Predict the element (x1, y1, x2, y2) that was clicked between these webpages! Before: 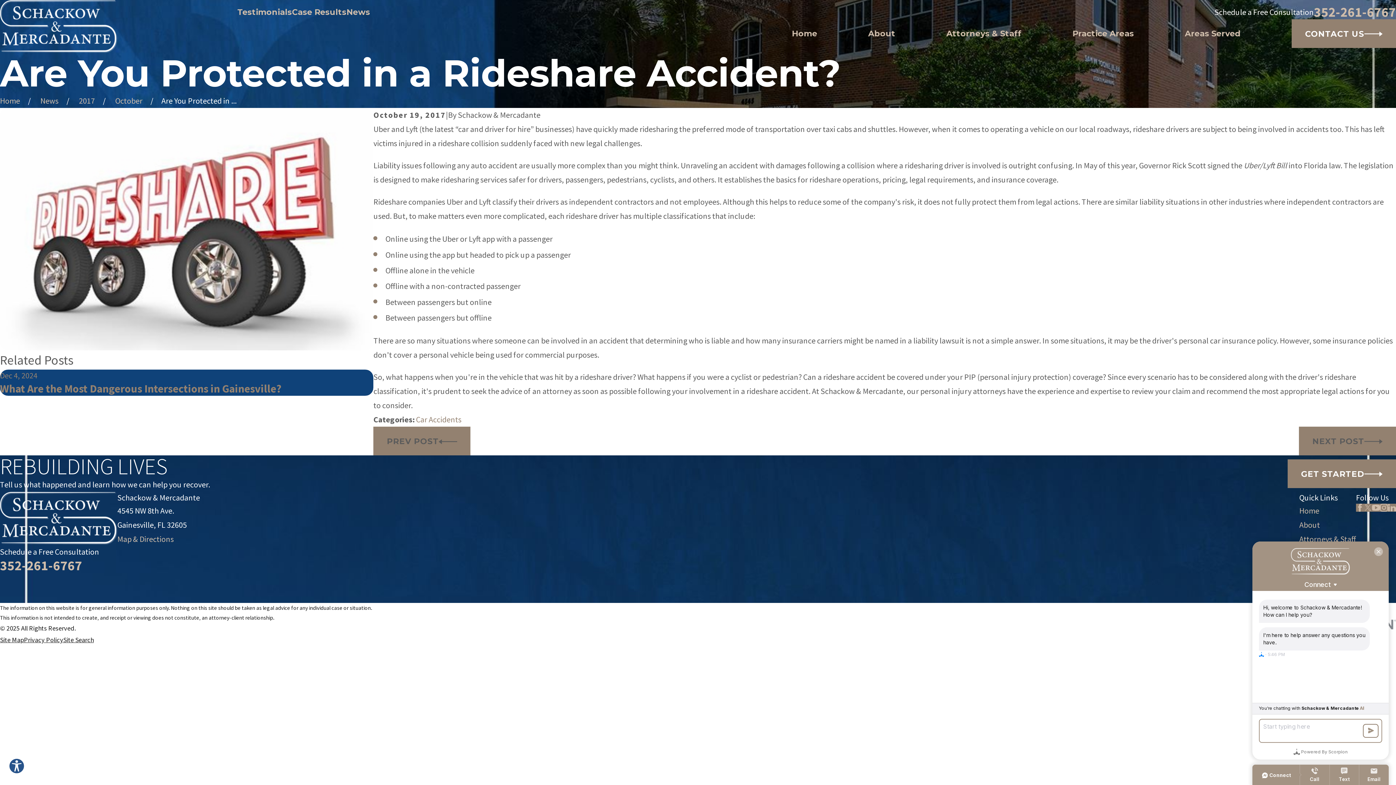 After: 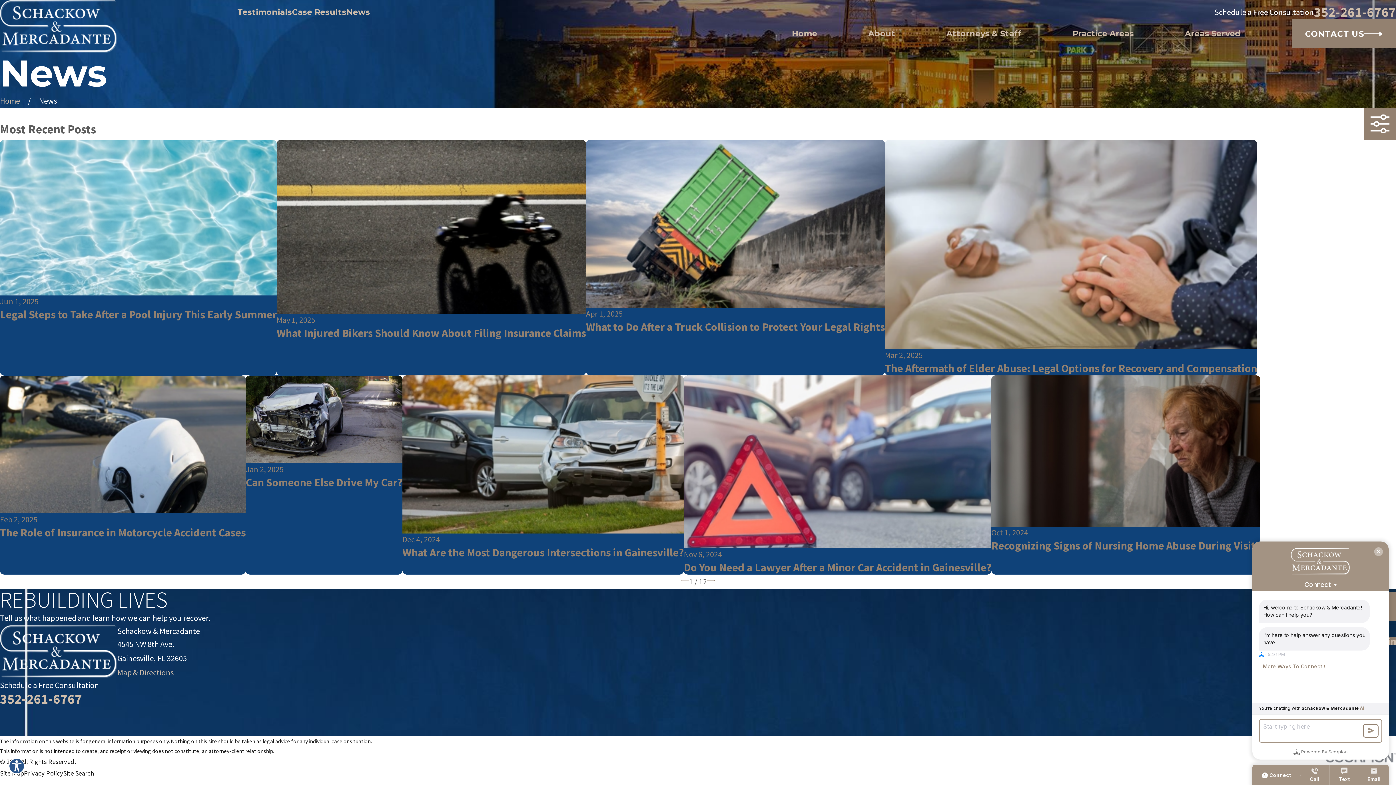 Action: bbox: (40, 95, 58, 105) label: News